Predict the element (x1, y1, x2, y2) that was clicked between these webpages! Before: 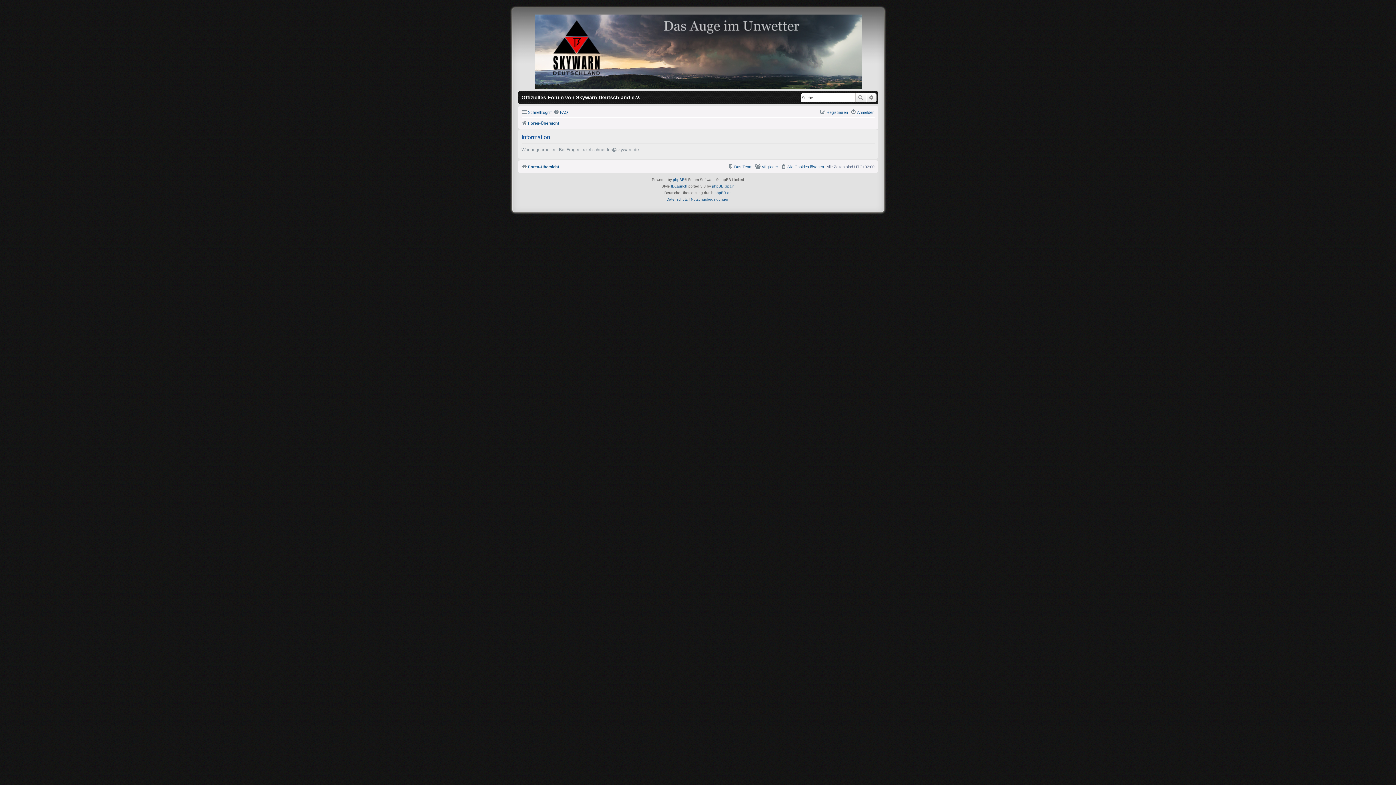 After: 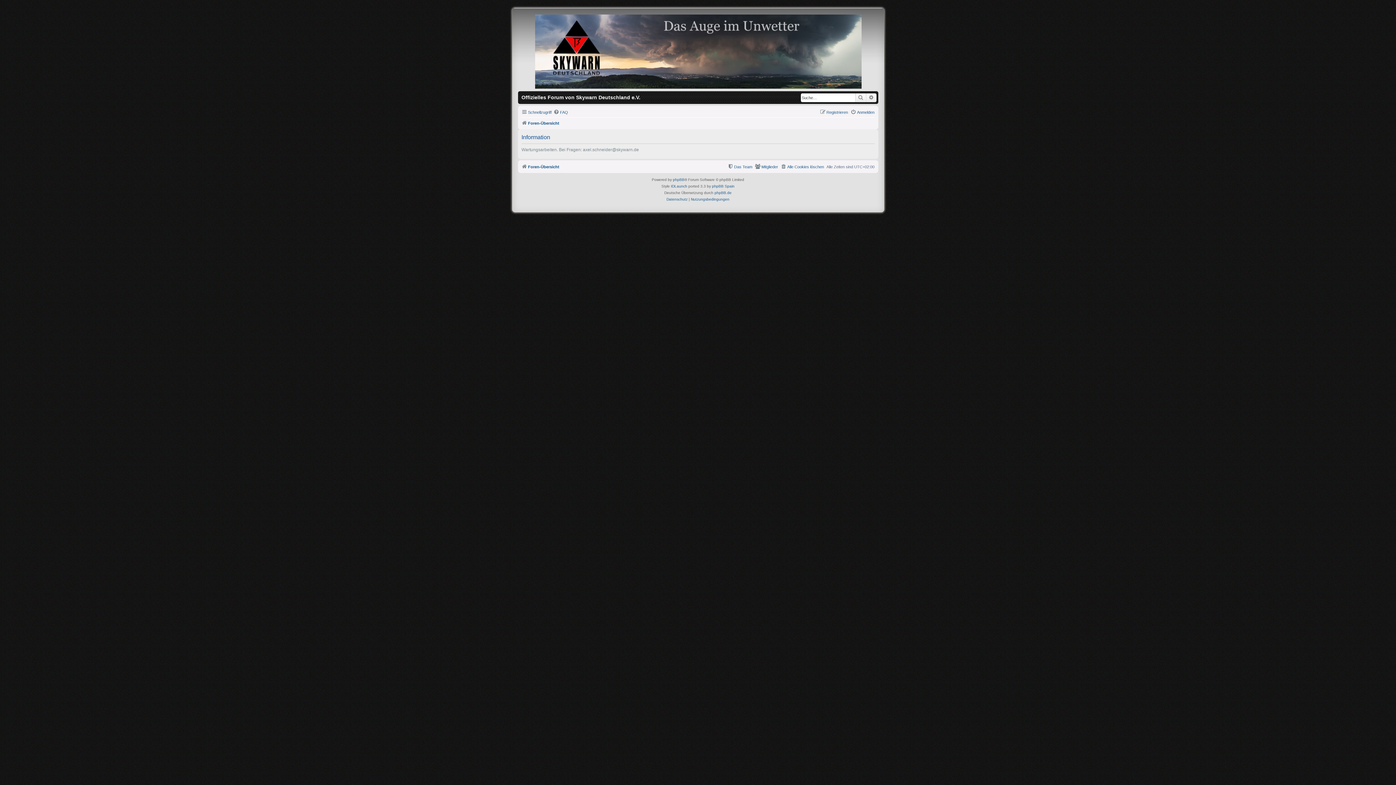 Action: bbox: (855, 93, 866, 102) label: Suche